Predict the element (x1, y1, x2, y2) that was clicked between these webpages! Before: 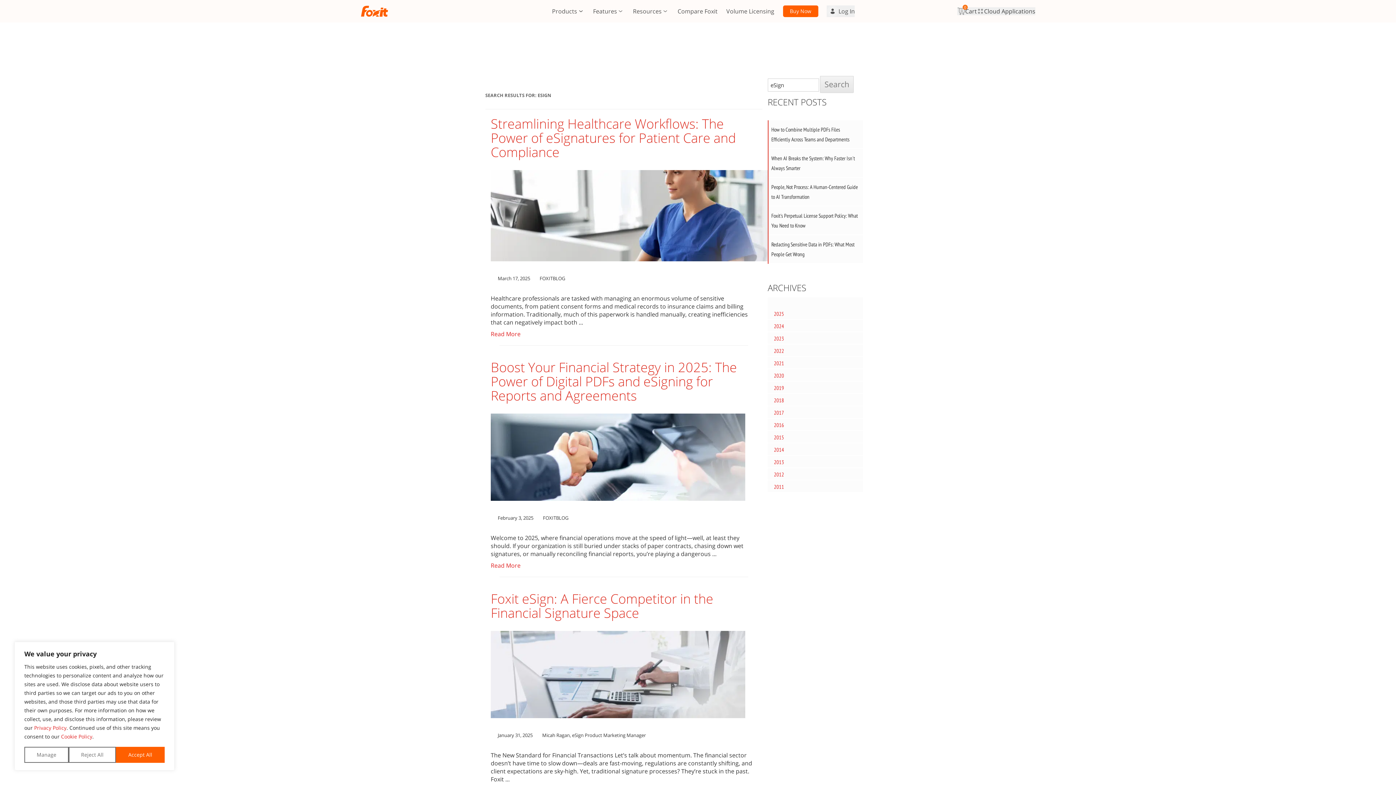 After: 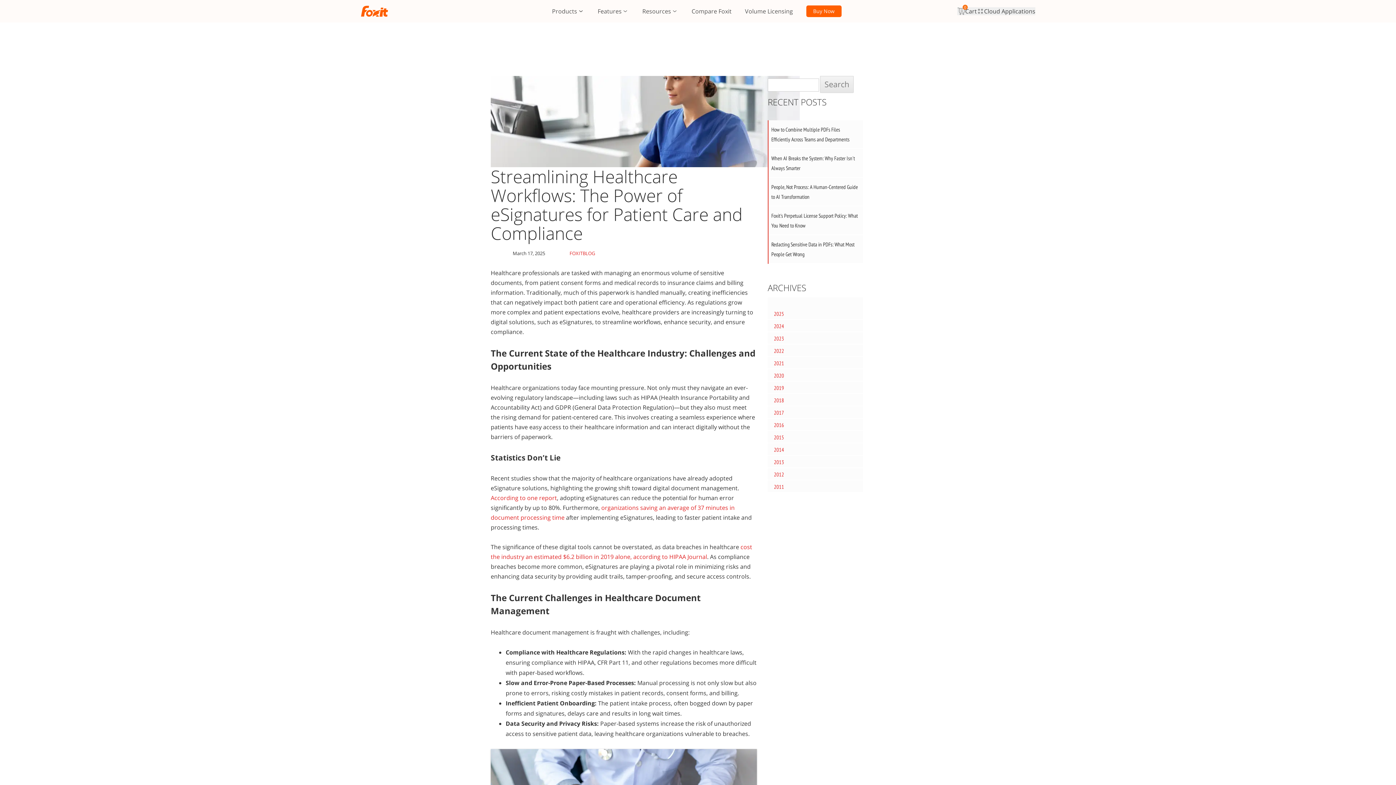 Action: bbox: (490, 115, 736, 161) label: Streamlining Healthcare Workflows: The Power of eSignatures for Patient Care and Compliance